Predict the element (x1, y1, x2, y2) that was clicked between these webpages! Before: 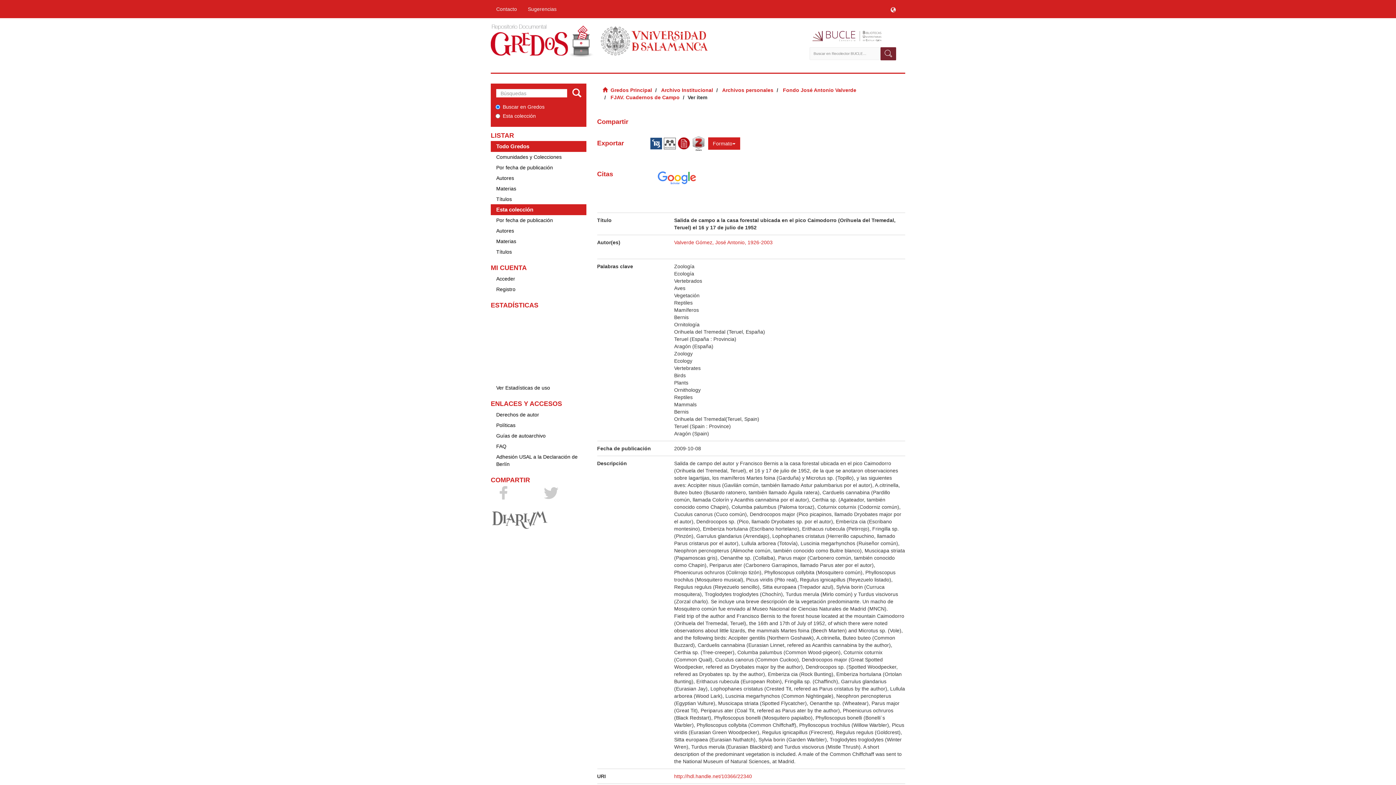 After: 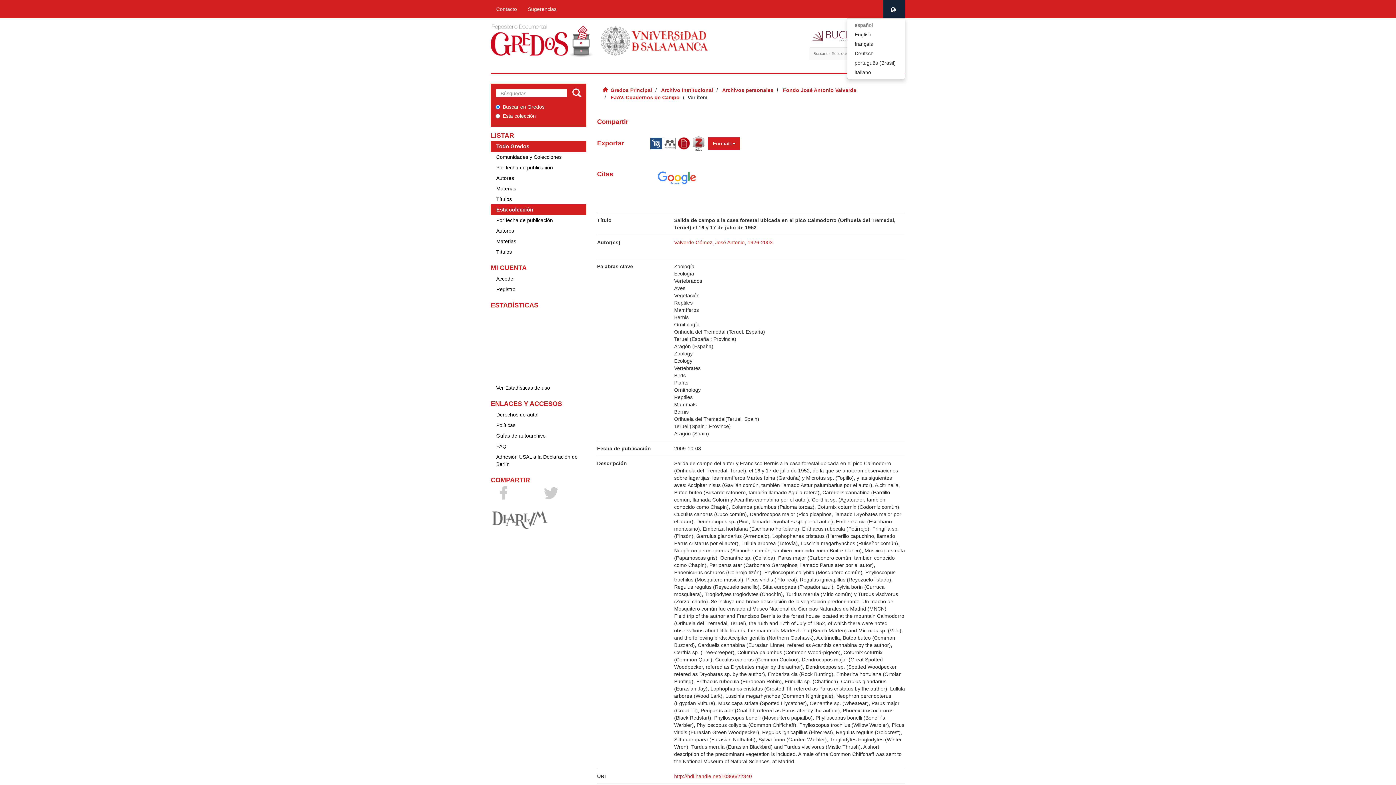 Action: bbox: (886, 2, 900, 15)